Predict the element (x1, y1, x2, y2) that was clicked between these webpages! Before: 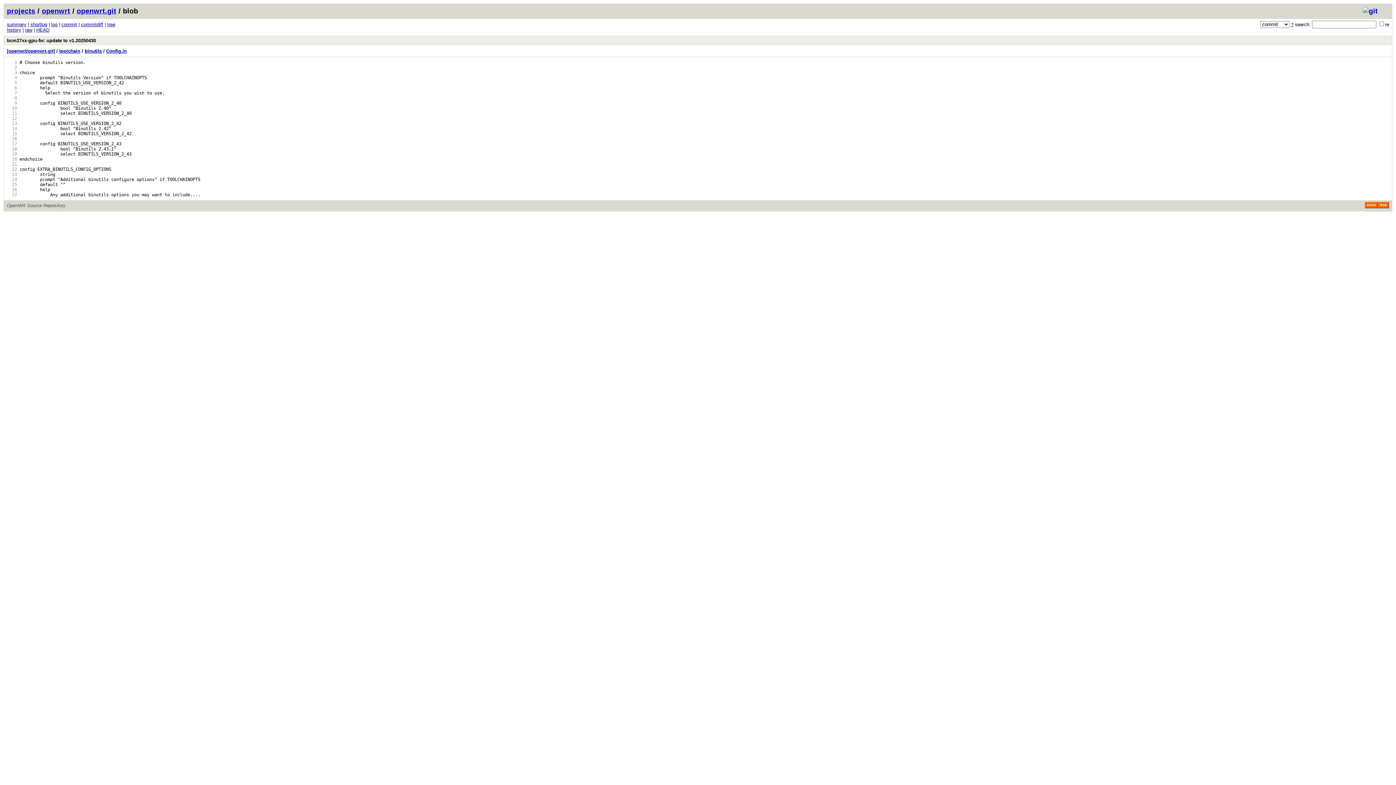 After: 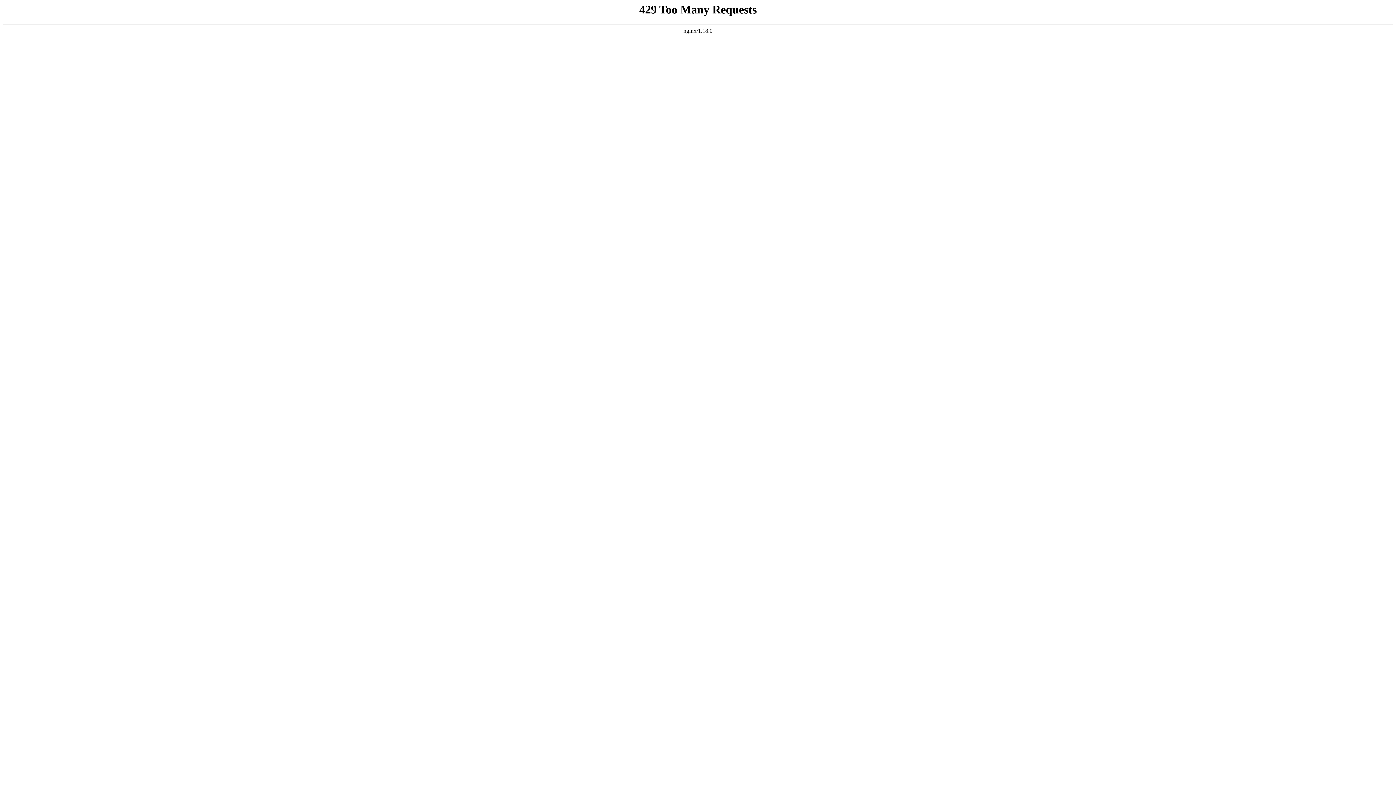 Action: bbox: (76, 6, 116, 14) label: openwrt.git